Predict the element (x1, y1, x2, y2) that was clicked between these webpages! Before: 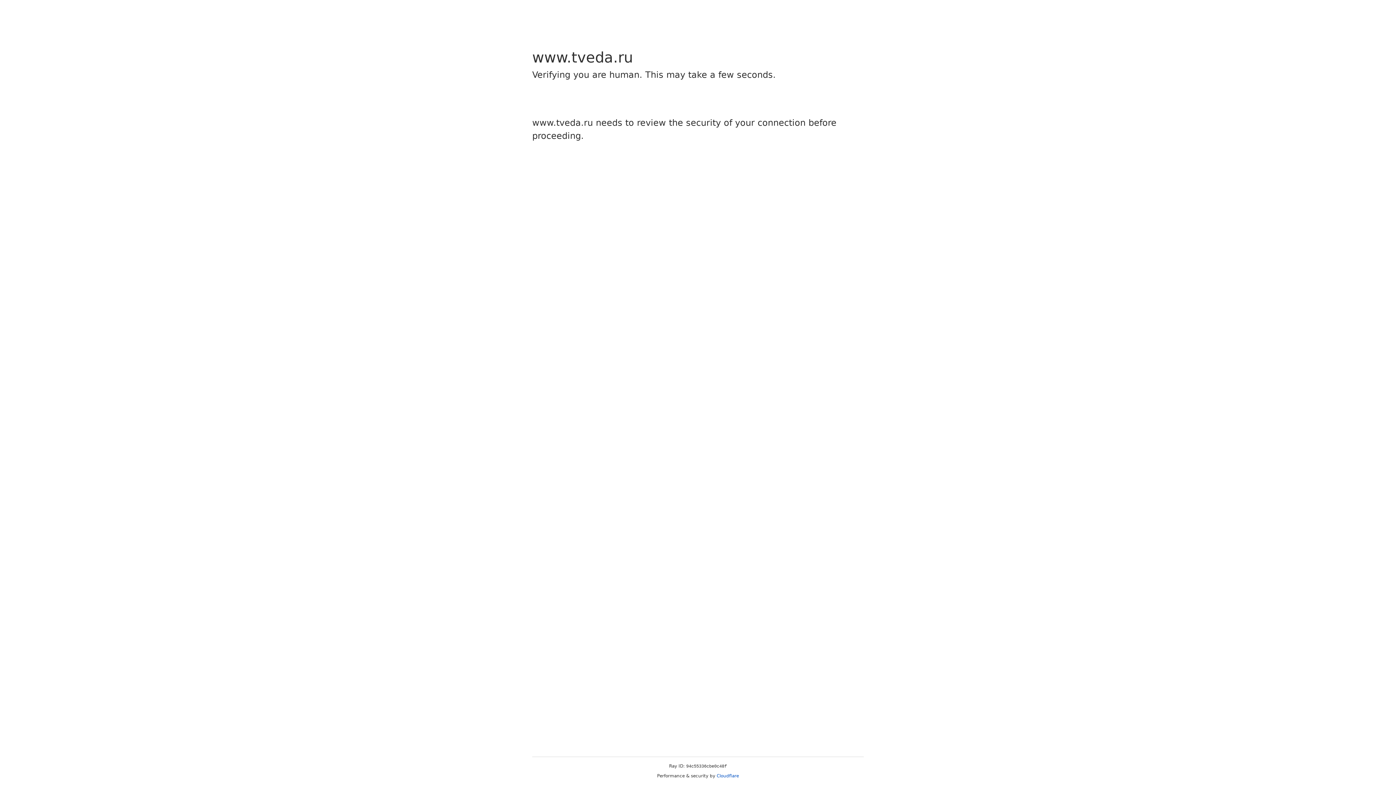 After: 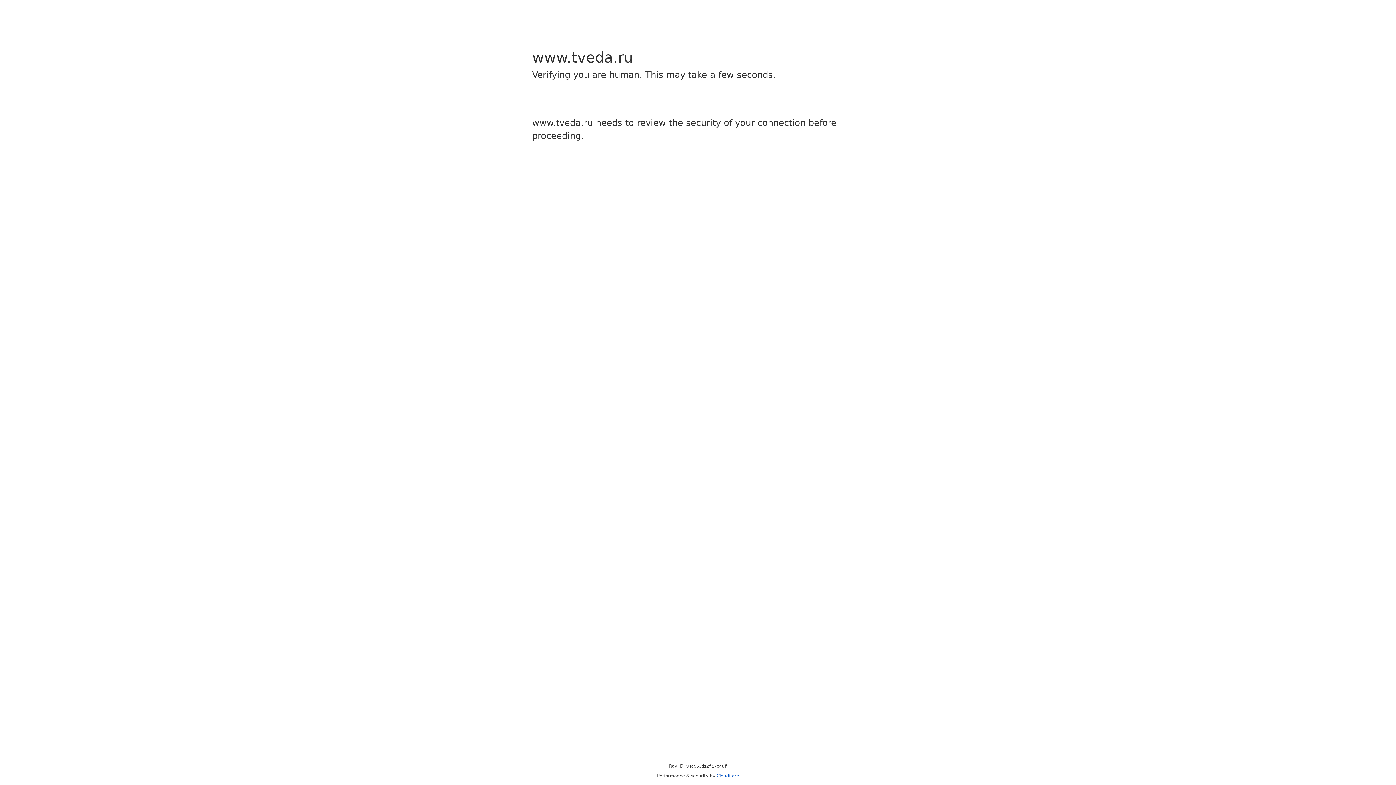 Action: bbox: (716, 773, 739, 778) label: Cloudflare